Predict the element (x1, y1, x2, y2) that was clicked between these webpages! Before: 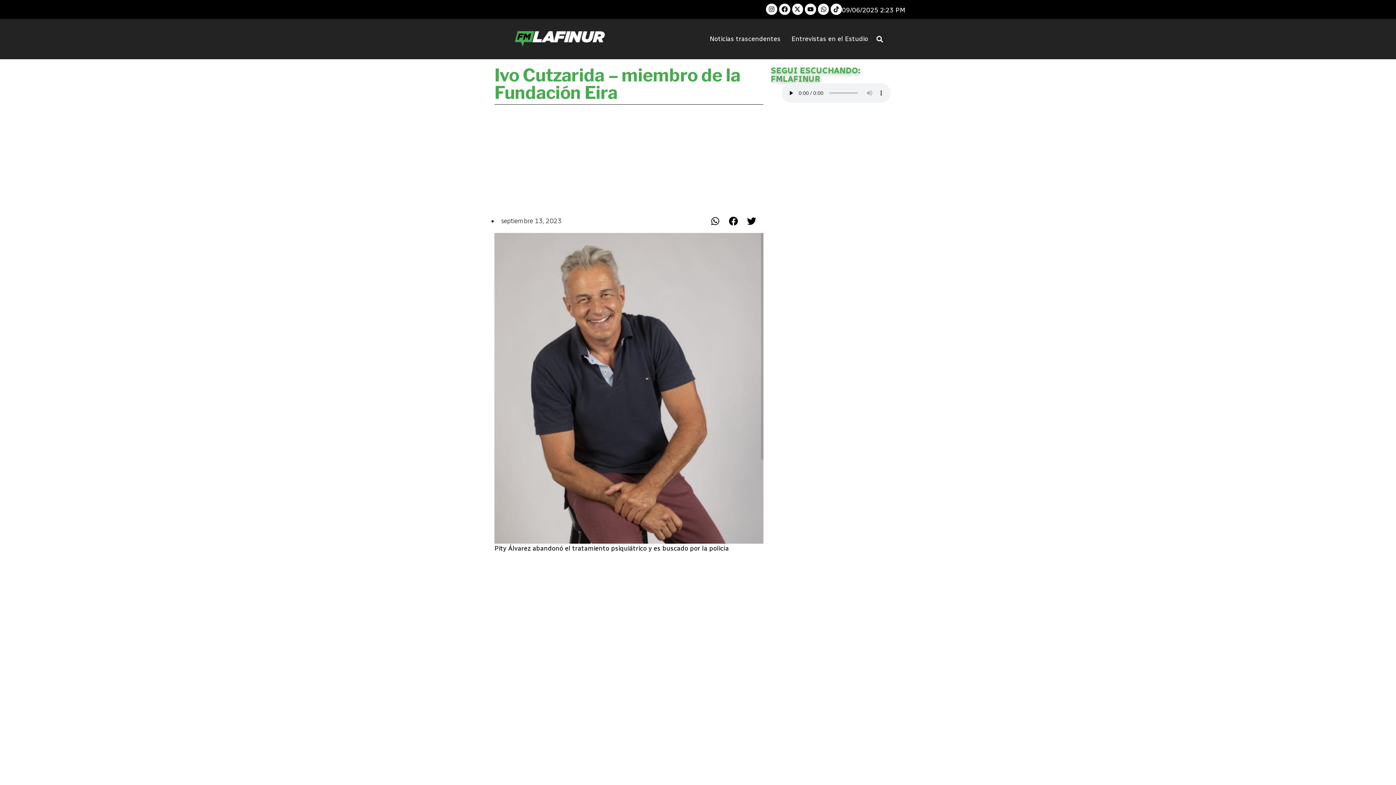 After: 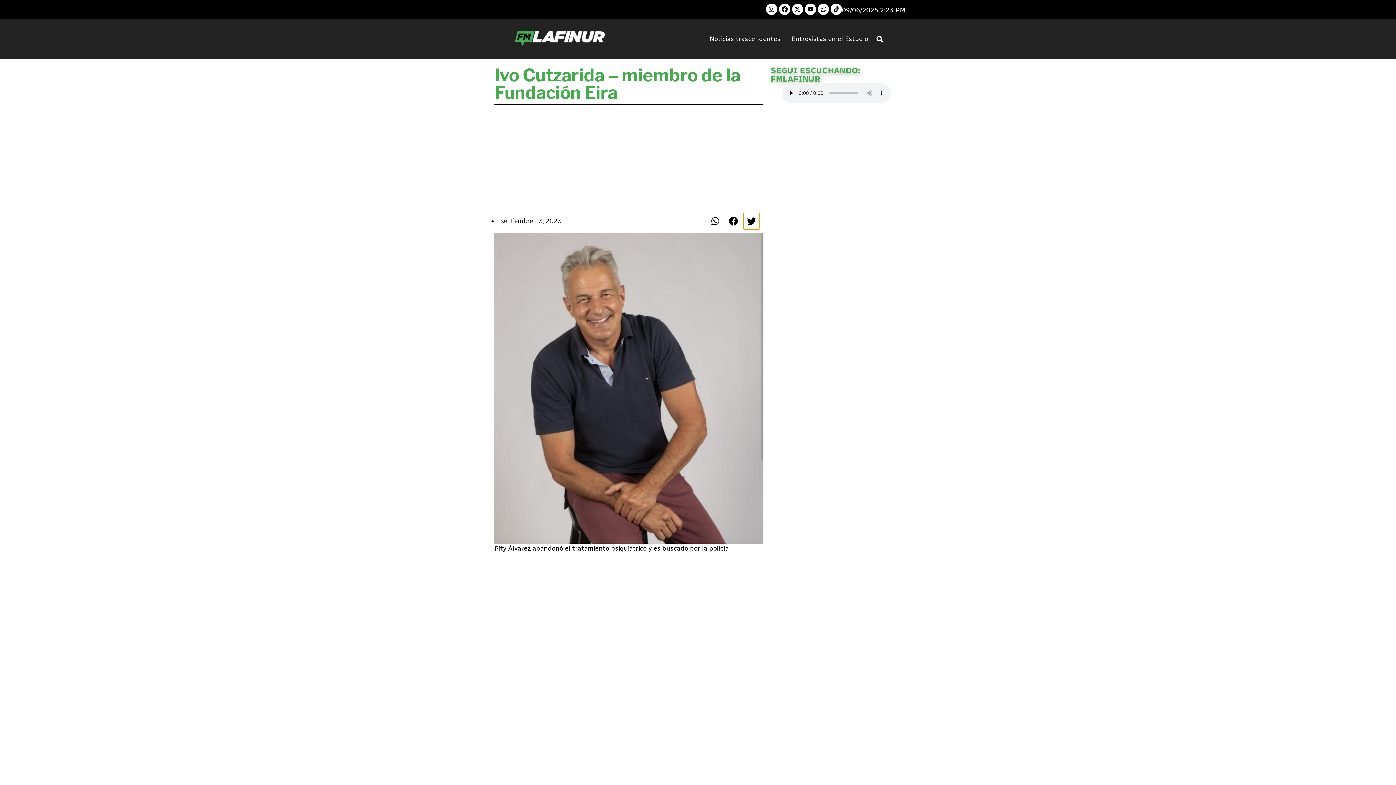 Action: bbox: (743, 213, 759, 229) label: Share on twitter